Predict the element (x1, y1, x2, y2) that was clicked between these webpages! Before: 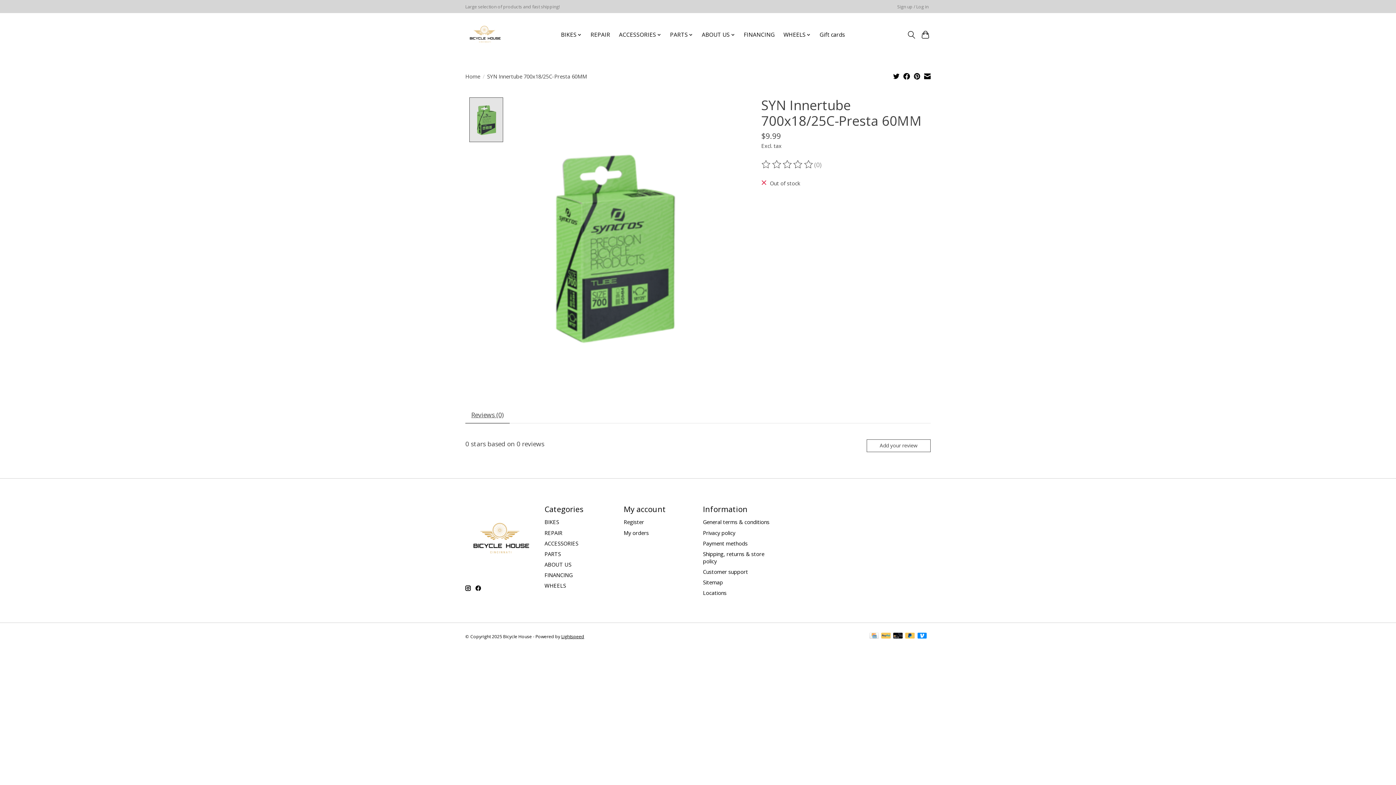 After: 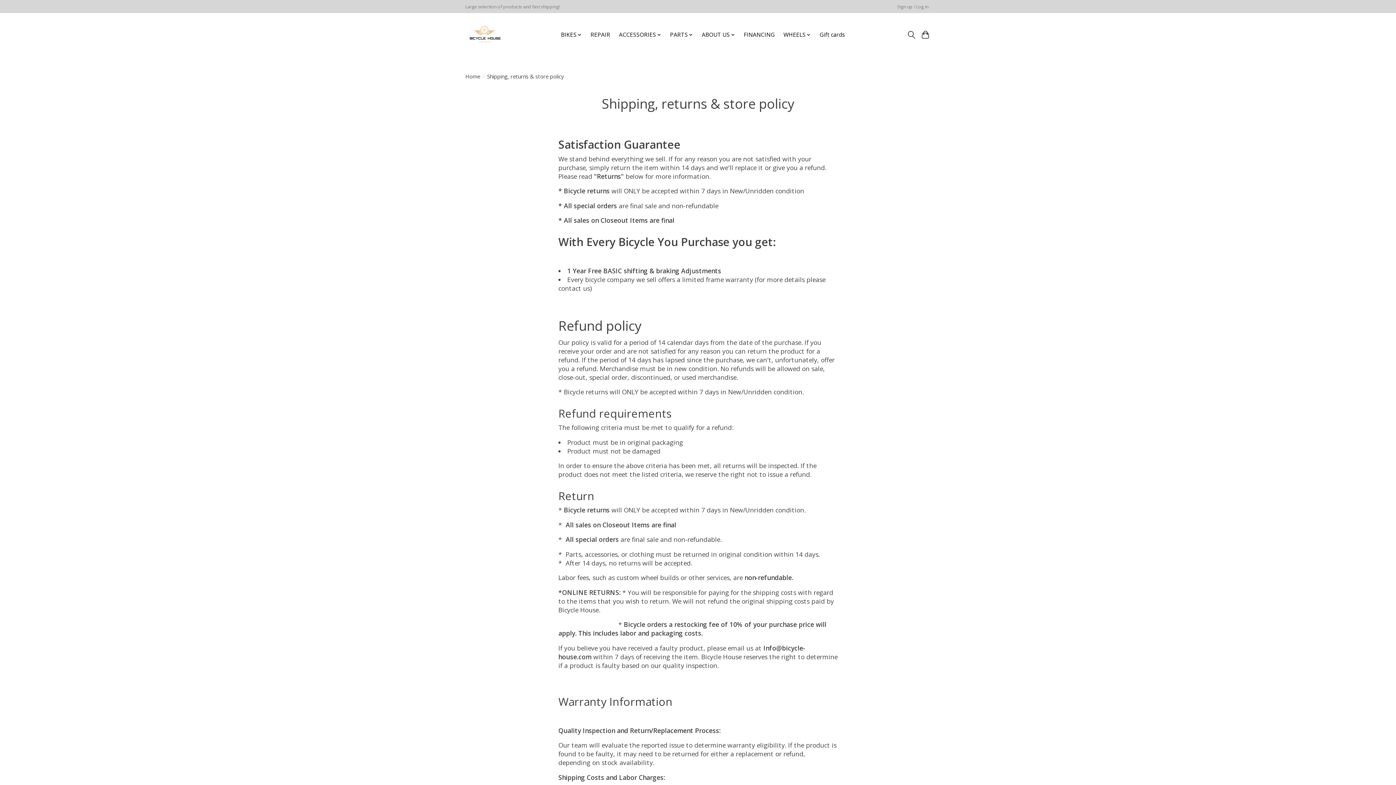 Action: label: Shipping, returns & store policy bbox: (703, 550, 764, 565)